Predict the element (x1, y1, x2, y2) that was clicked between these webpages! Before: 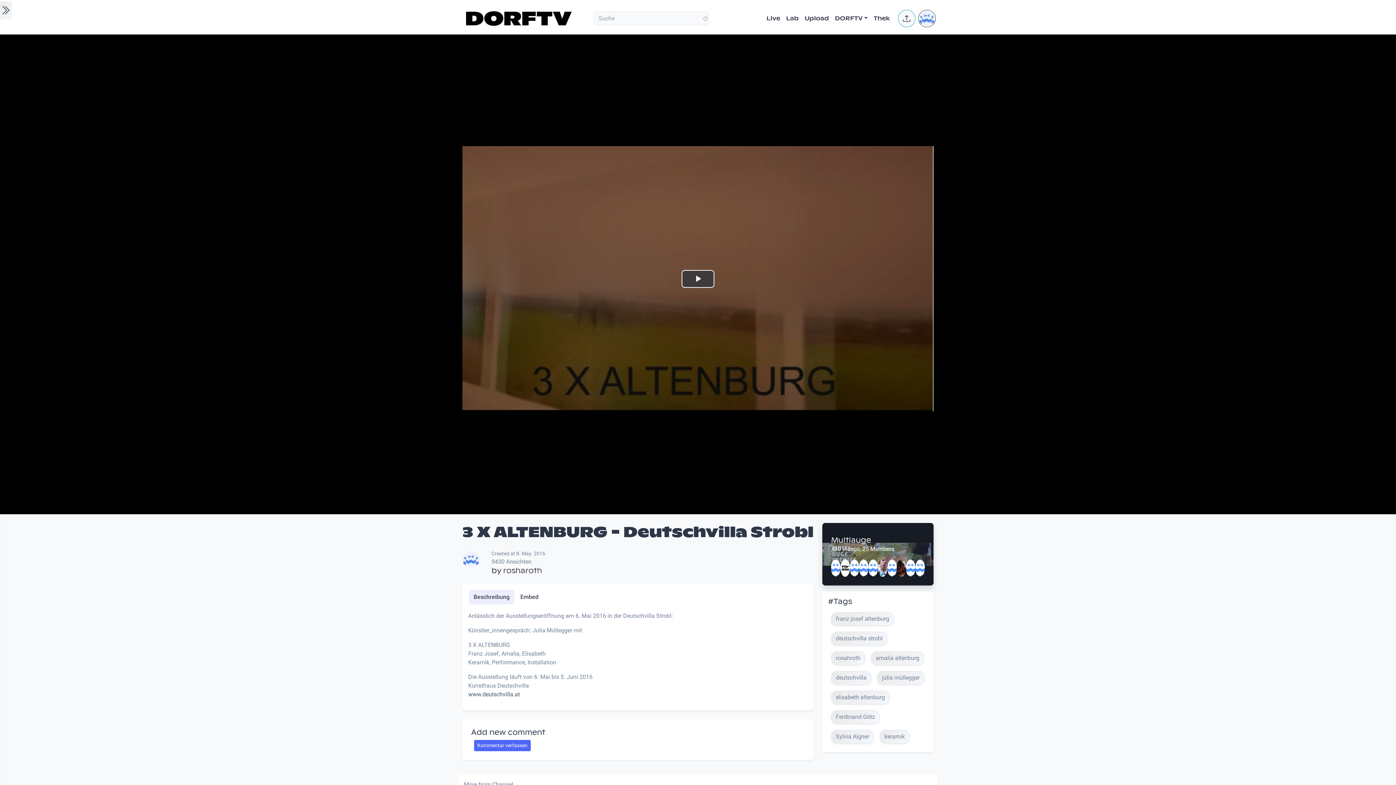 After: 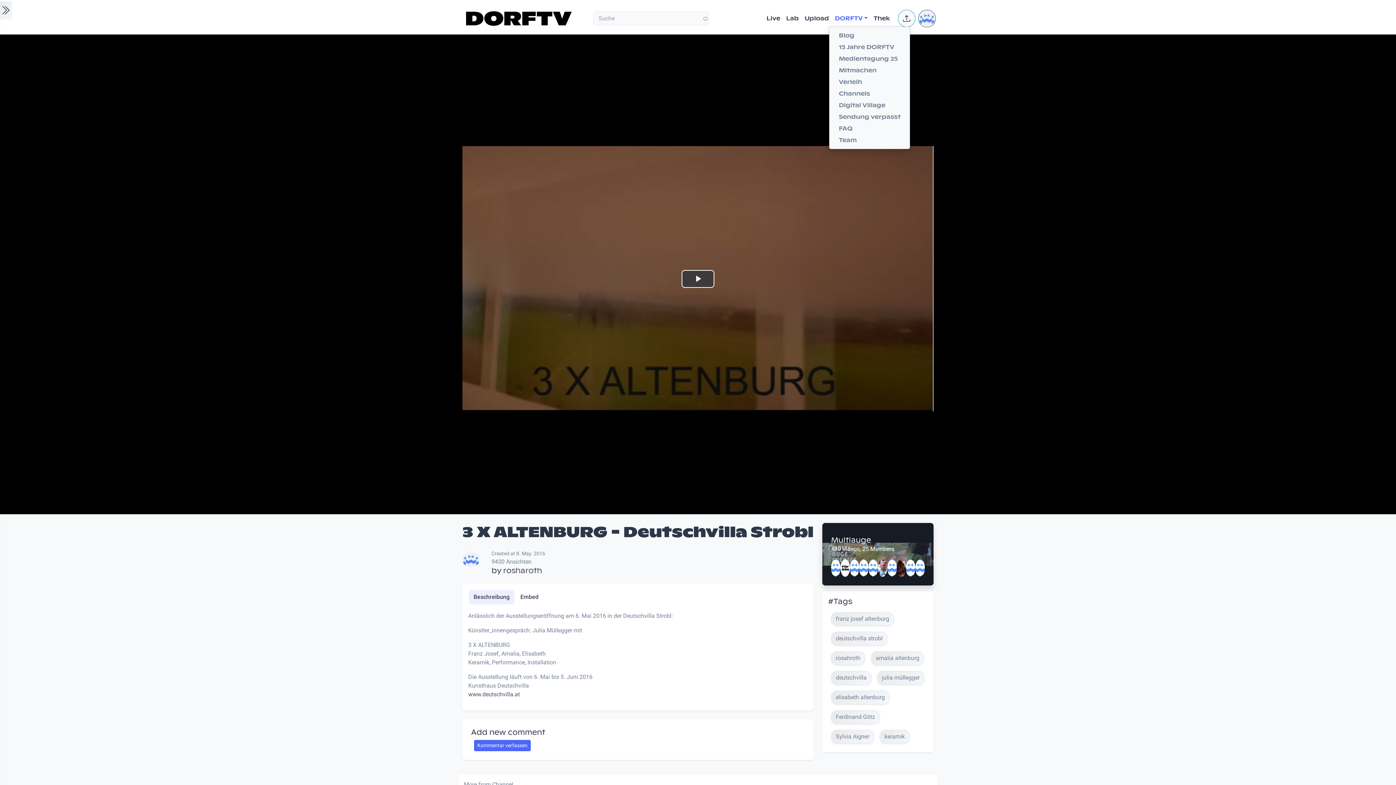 Action: label: DORFTV bbox: (829, 11, 868, 25)